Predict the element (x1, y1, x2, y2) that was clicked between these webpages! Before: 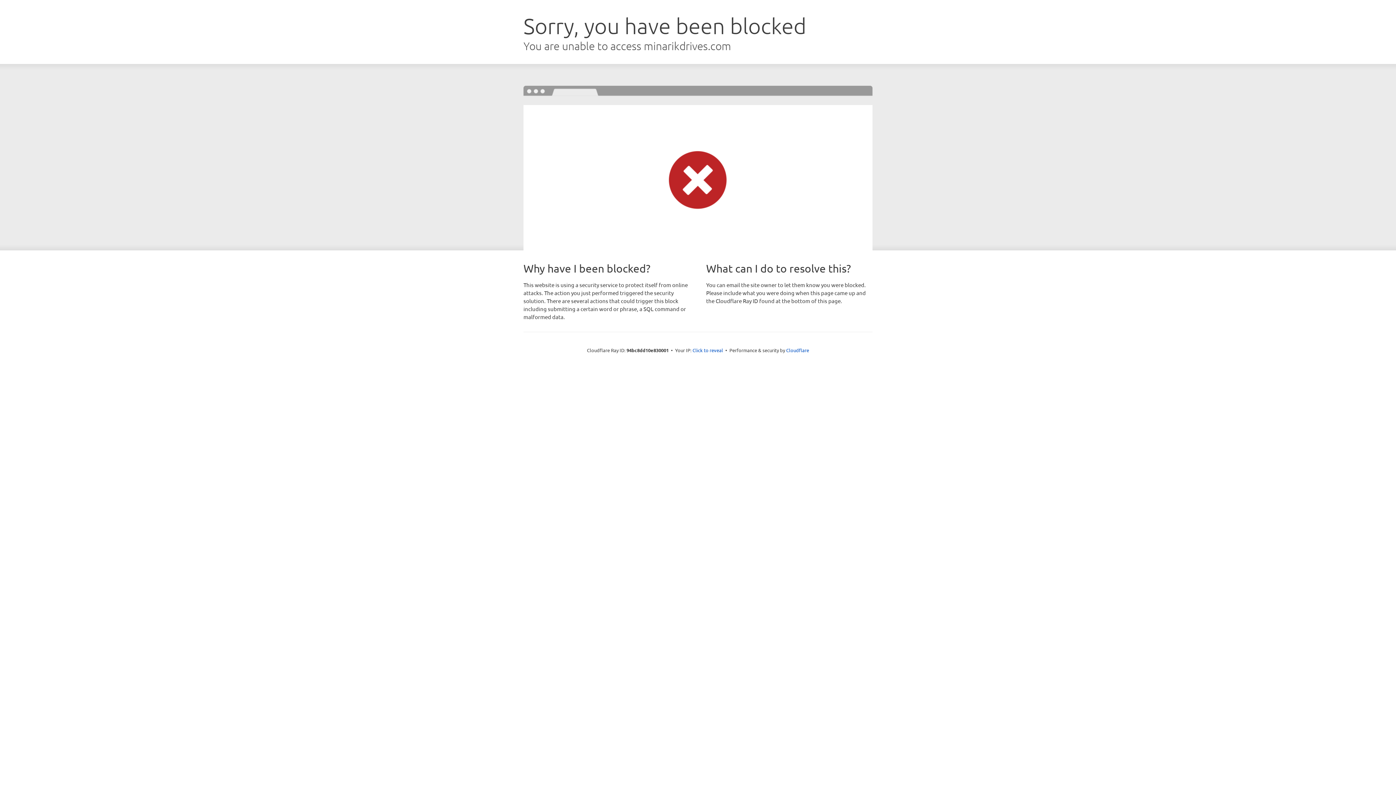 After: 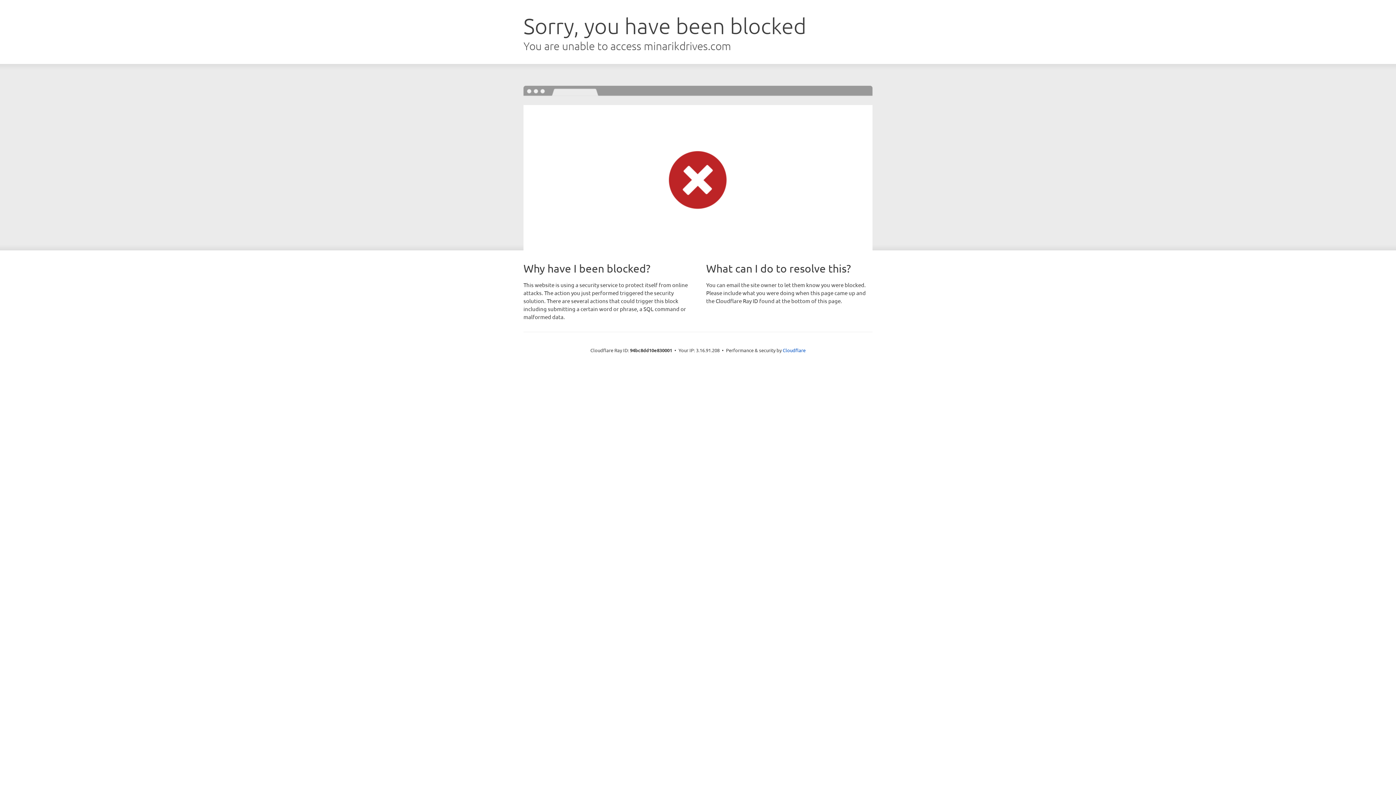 Action: label: Click to reveal bbox: (692, 346, 723, 353)